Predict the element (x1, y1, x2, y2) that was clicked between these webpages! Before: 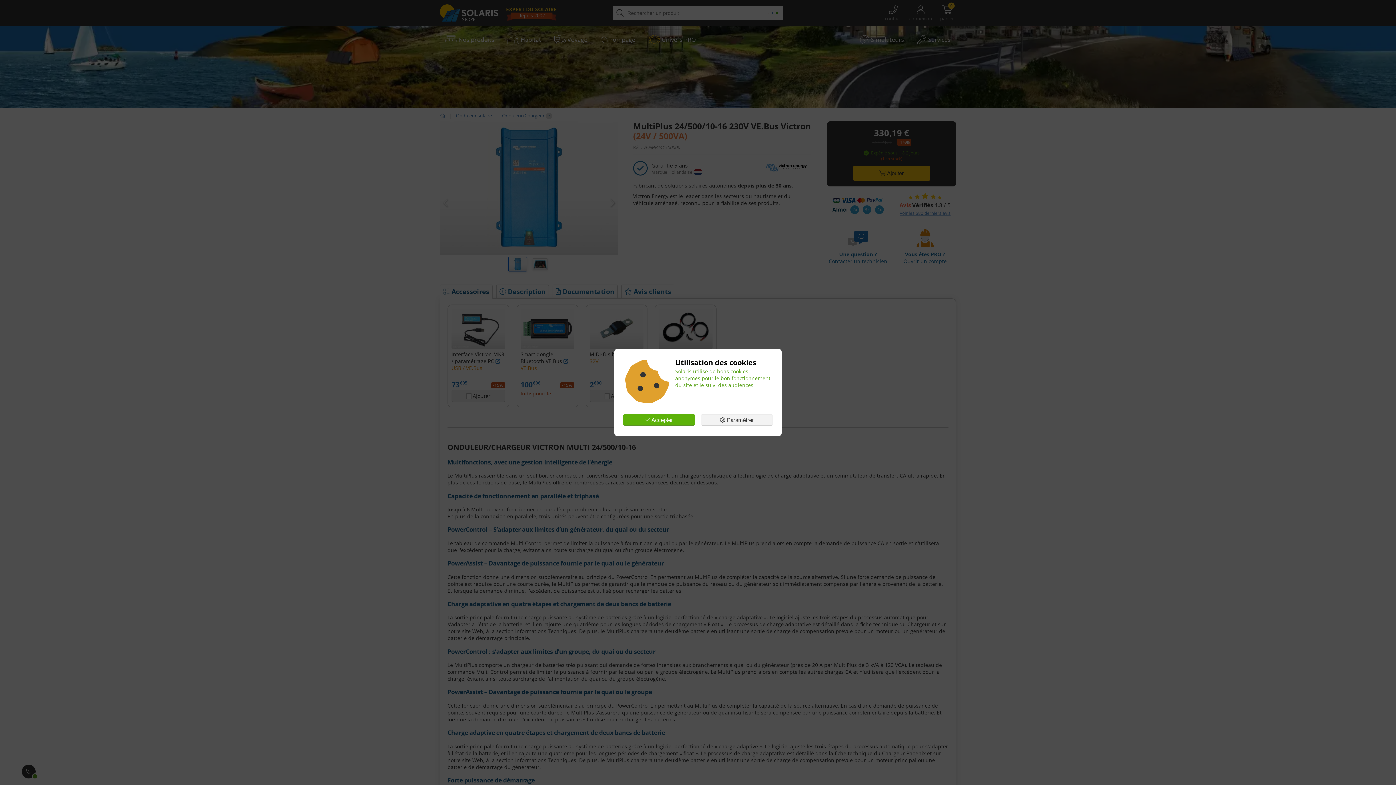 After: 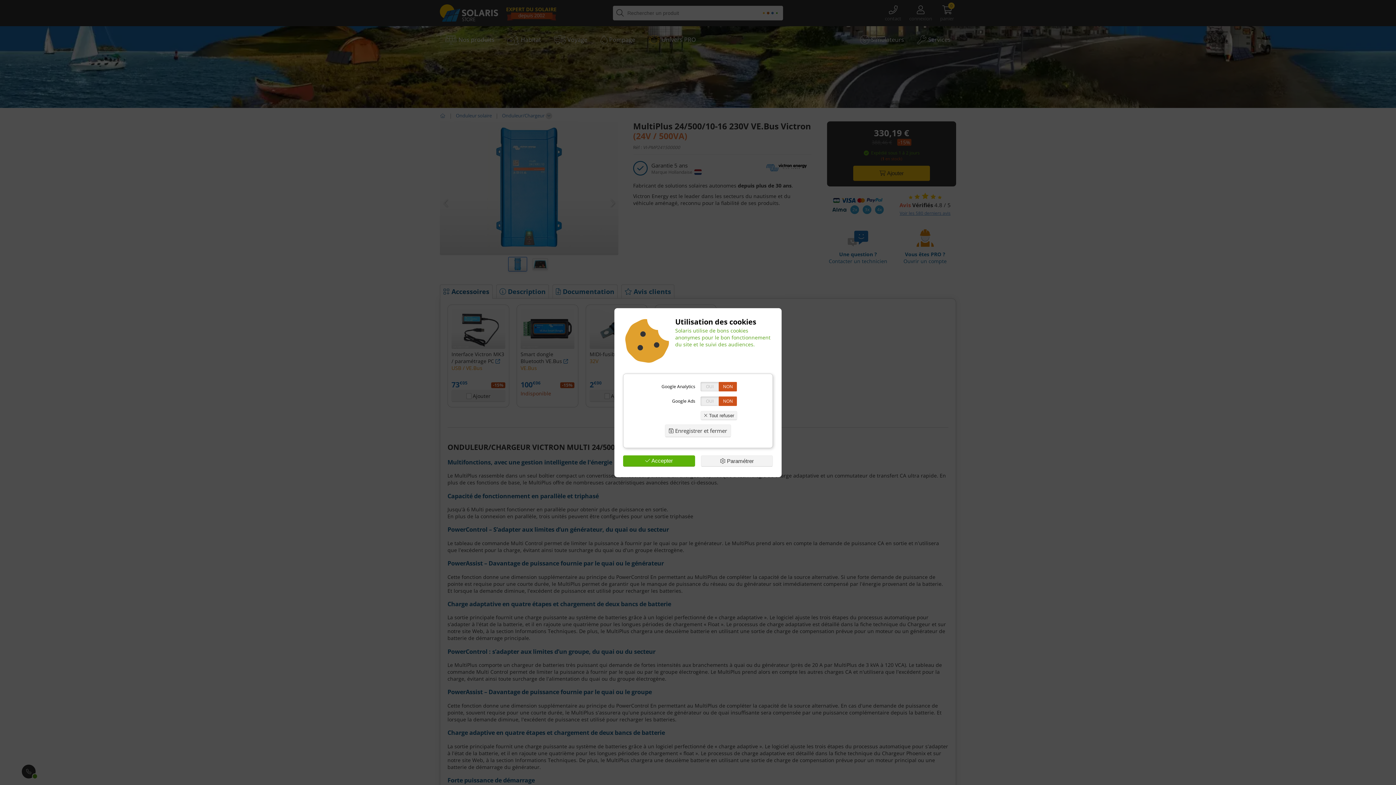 Action: bbox: (701, 414, 773, 425) label:  Paramétrer